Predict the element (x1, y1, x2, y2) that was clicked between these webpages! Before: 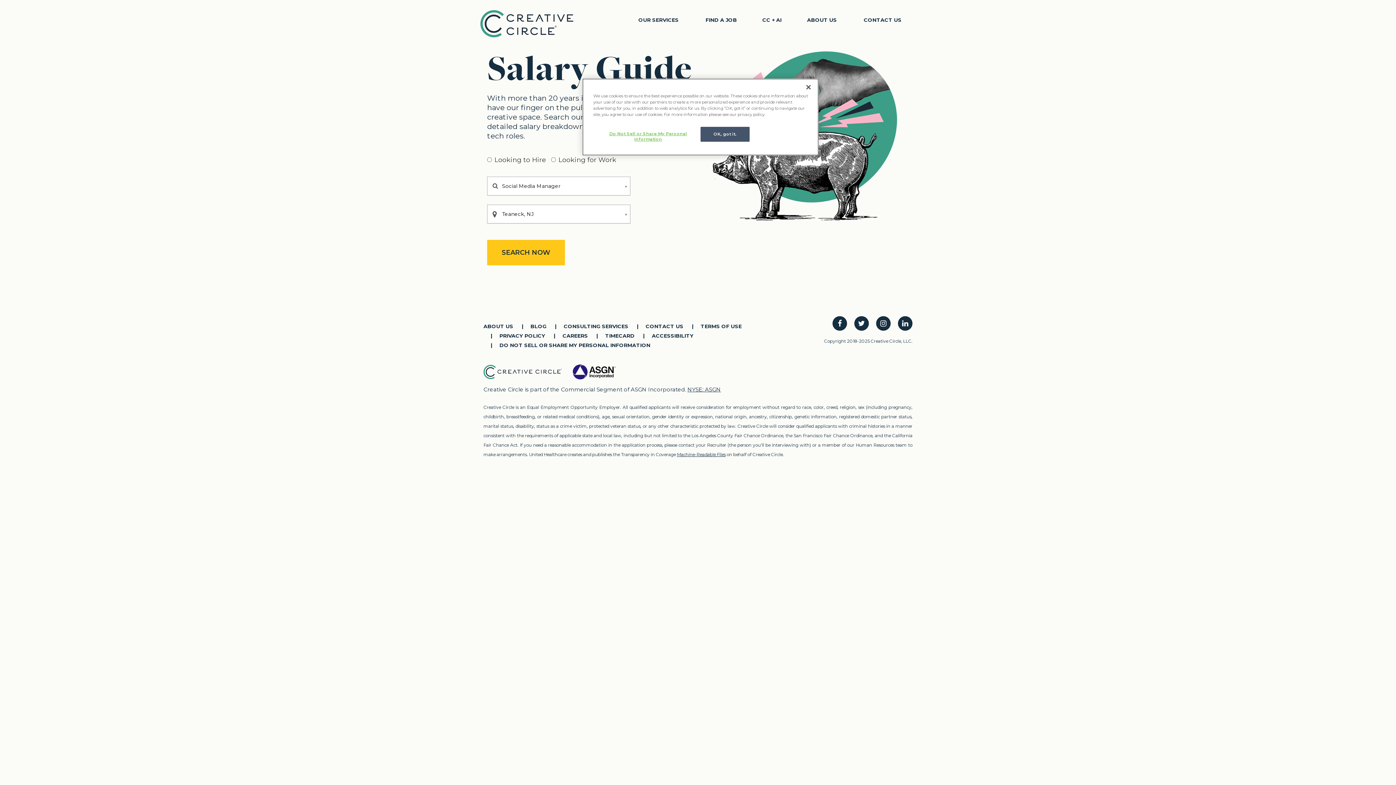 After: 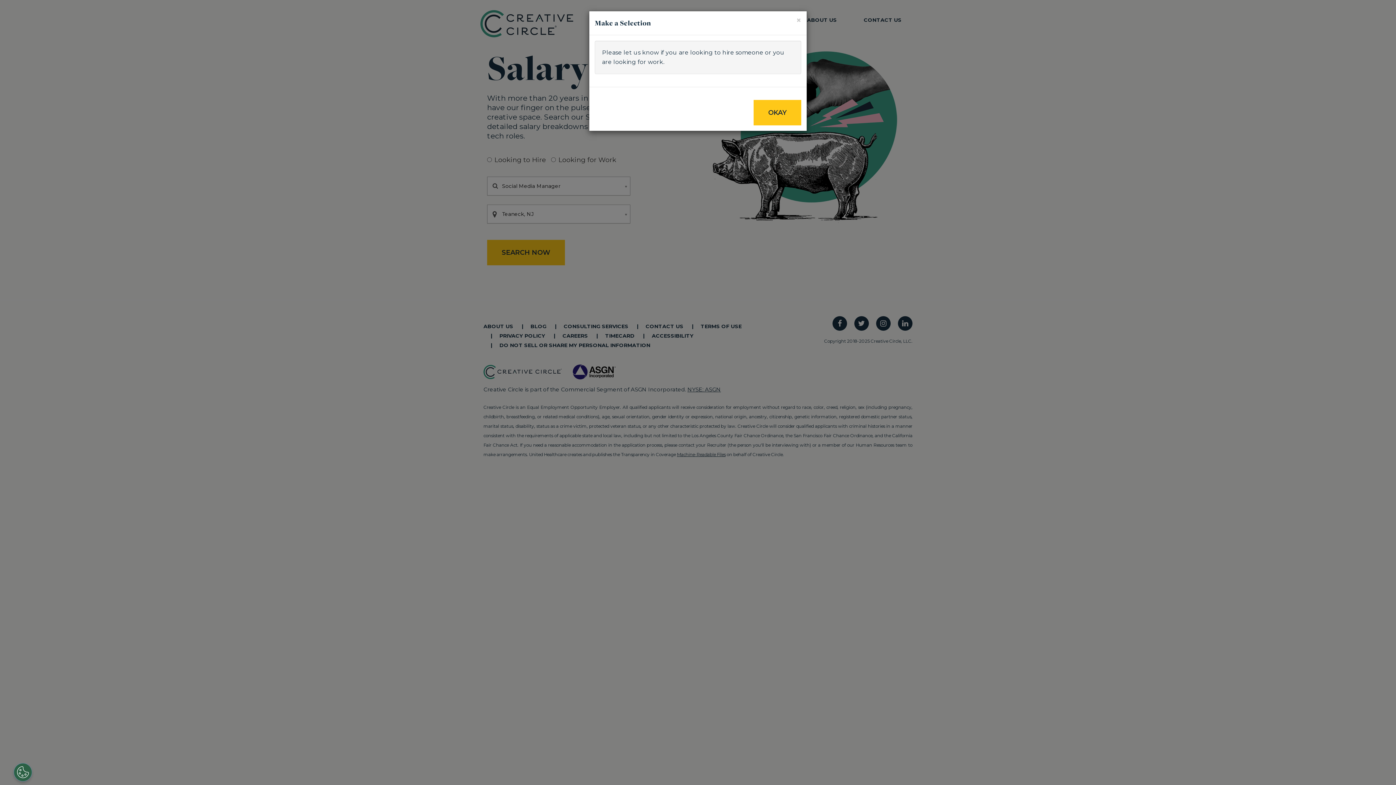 Action: bbox: (487, 240, 565, 265) label: SEARCH NOW